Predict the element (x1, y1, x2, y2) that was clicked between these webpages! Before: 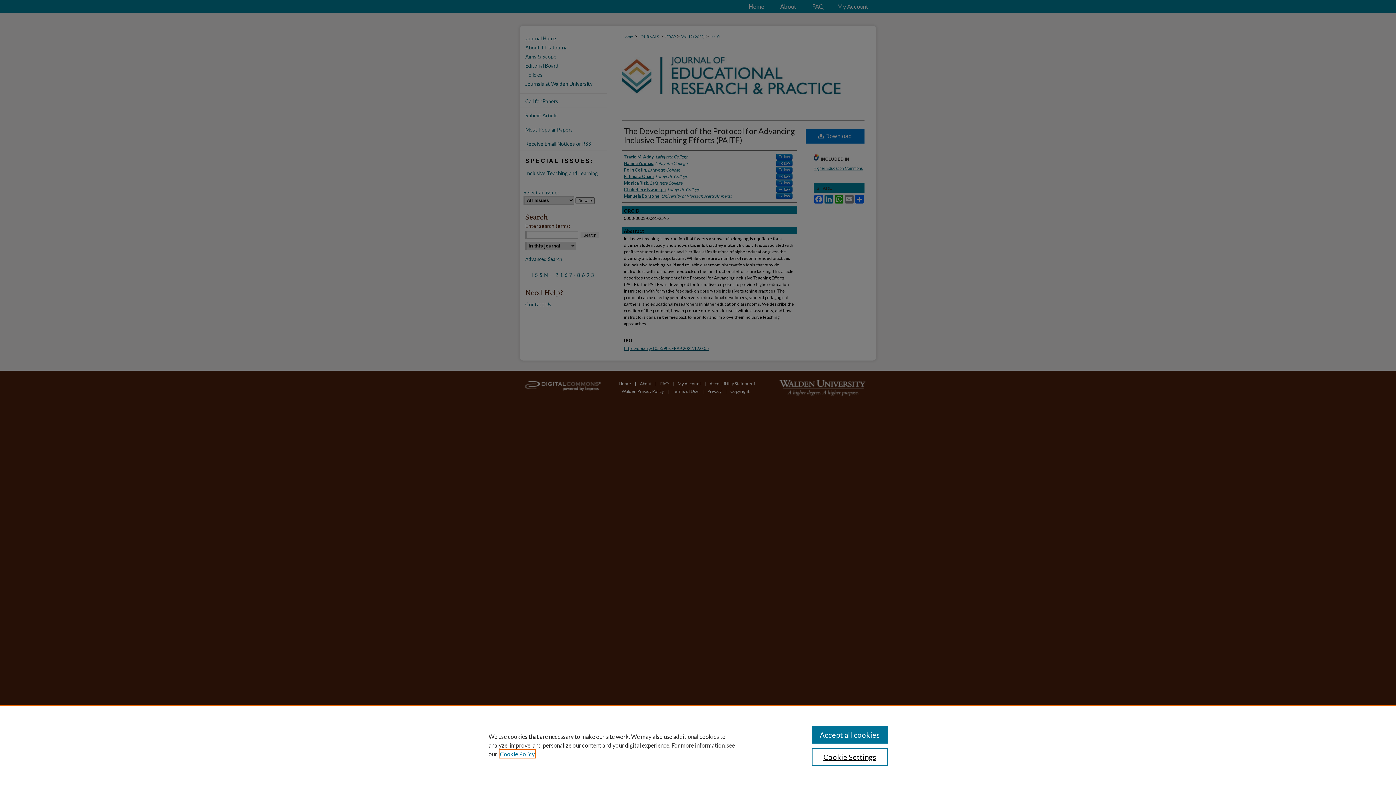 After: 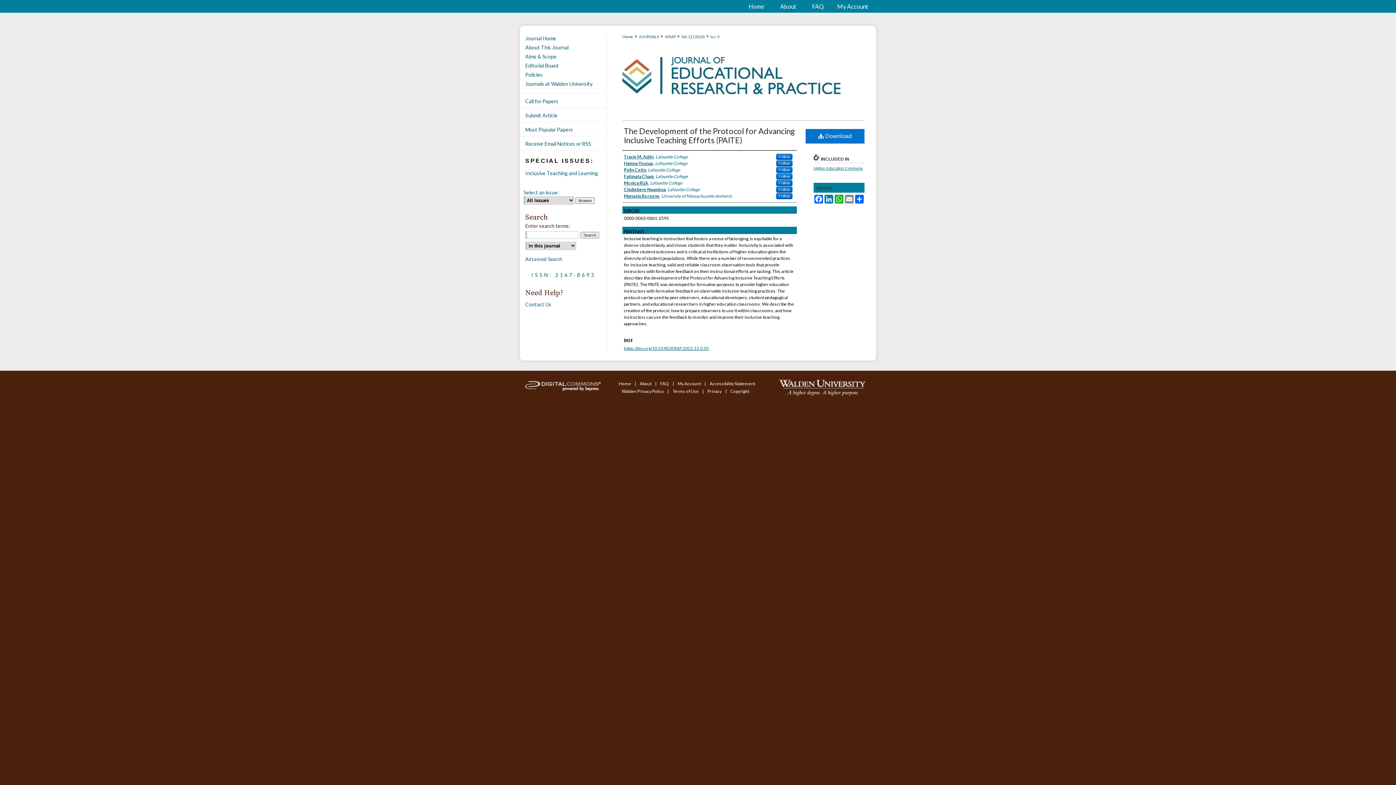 Action: bbox: (811, 726, 887, 744) label: Accept all cookies